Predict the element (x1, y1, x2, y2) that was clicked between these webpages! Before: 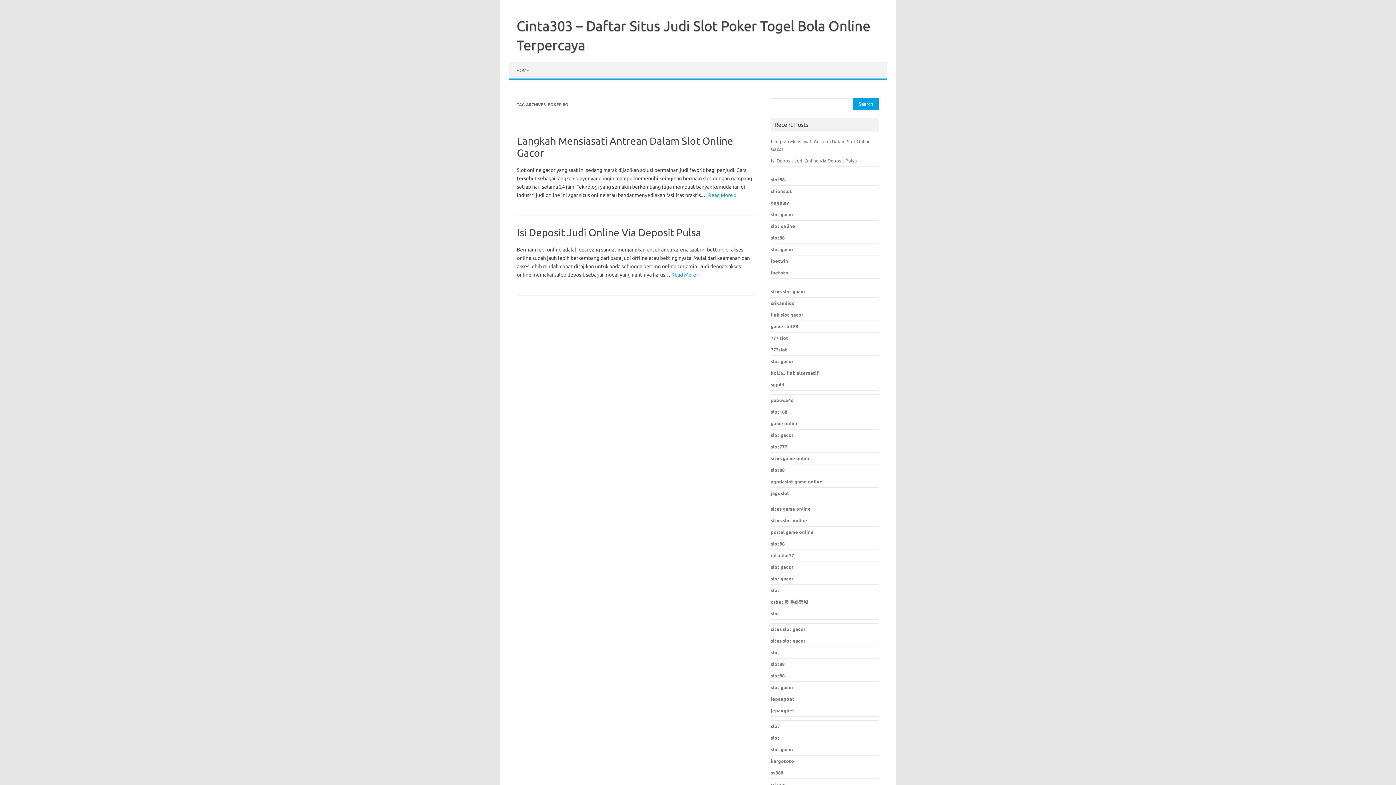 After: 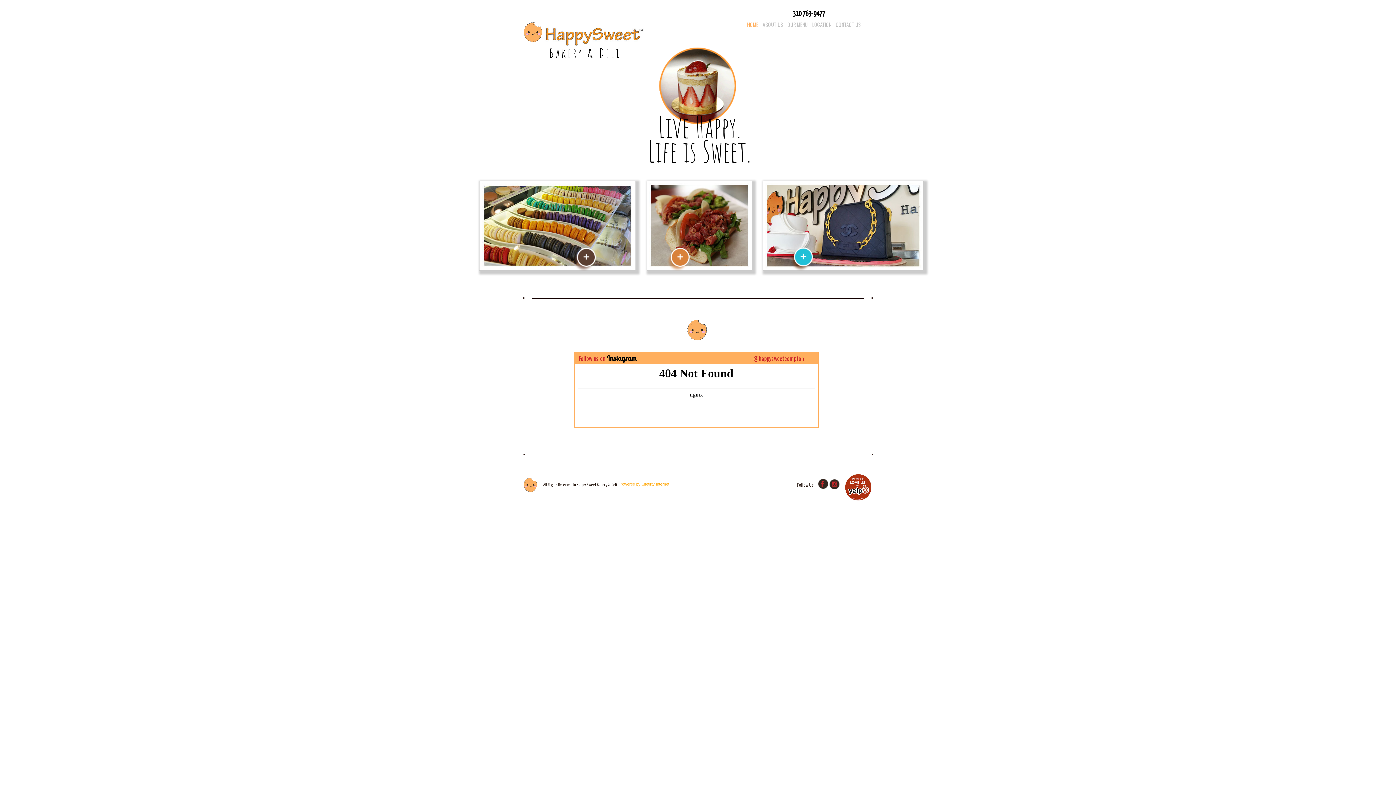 Action: label: sv388 bbox: (771, 770, 783, 775)